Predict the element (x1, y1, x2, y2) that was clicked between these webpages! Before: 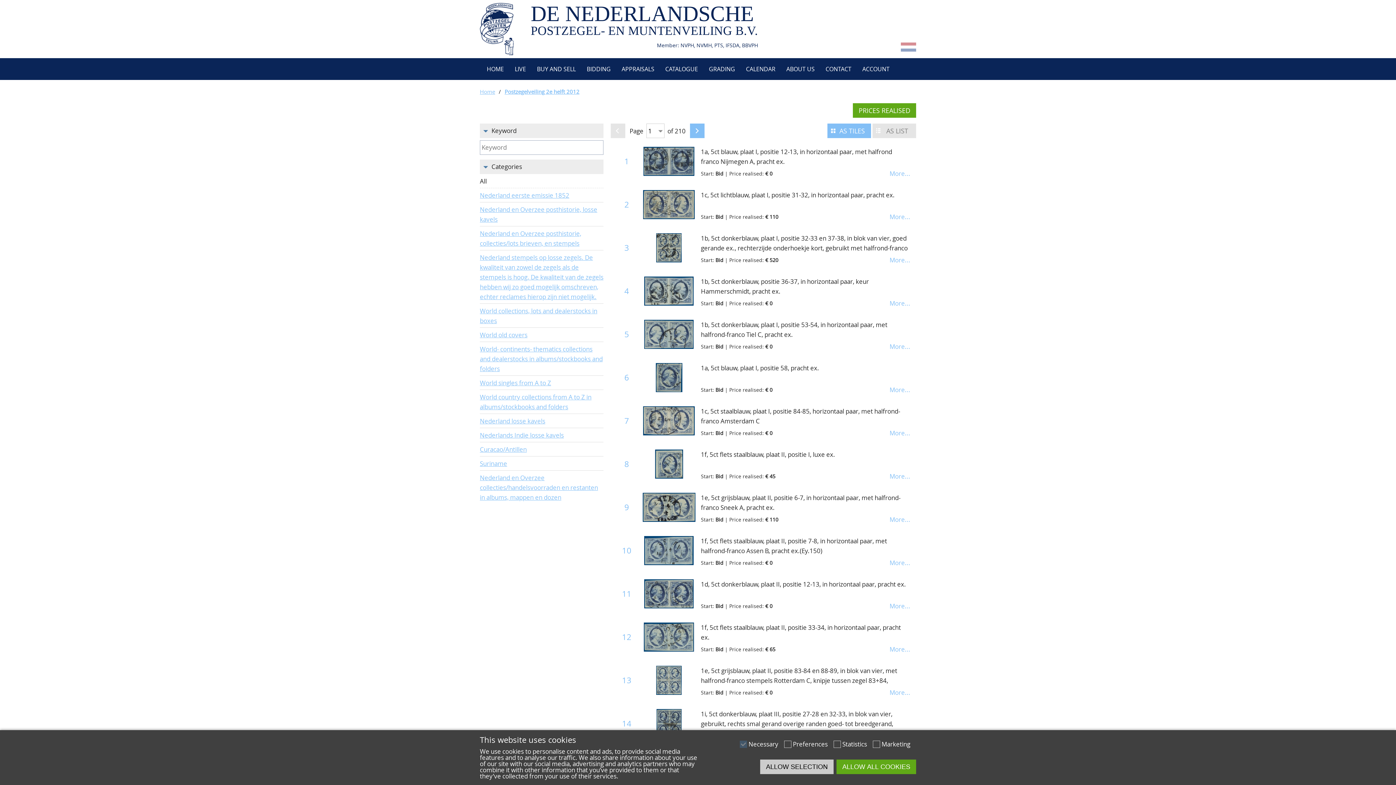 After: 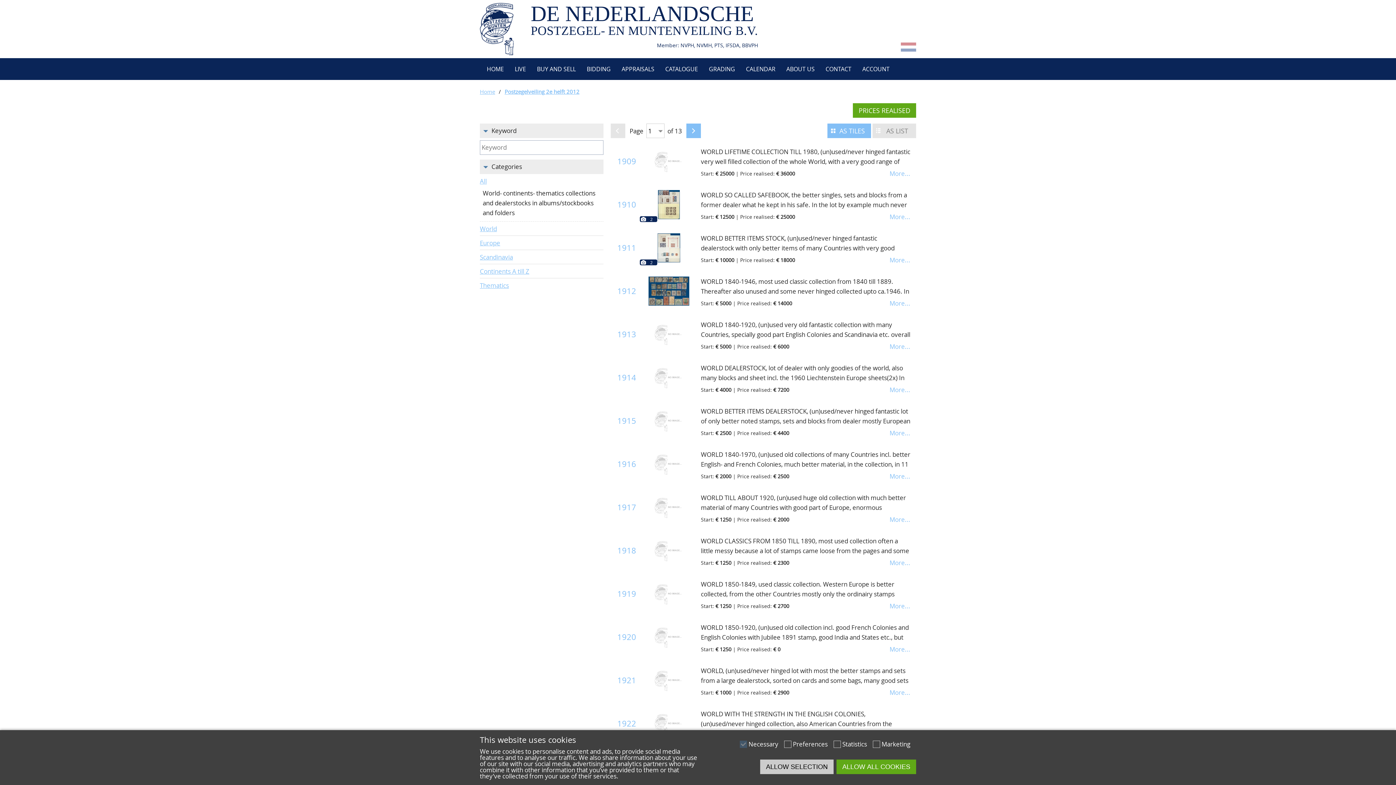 Action: label: World- continents- thematics collections and dealerstocks in albums/stockbooks and folders bbox: (480, 345, 602, 373)